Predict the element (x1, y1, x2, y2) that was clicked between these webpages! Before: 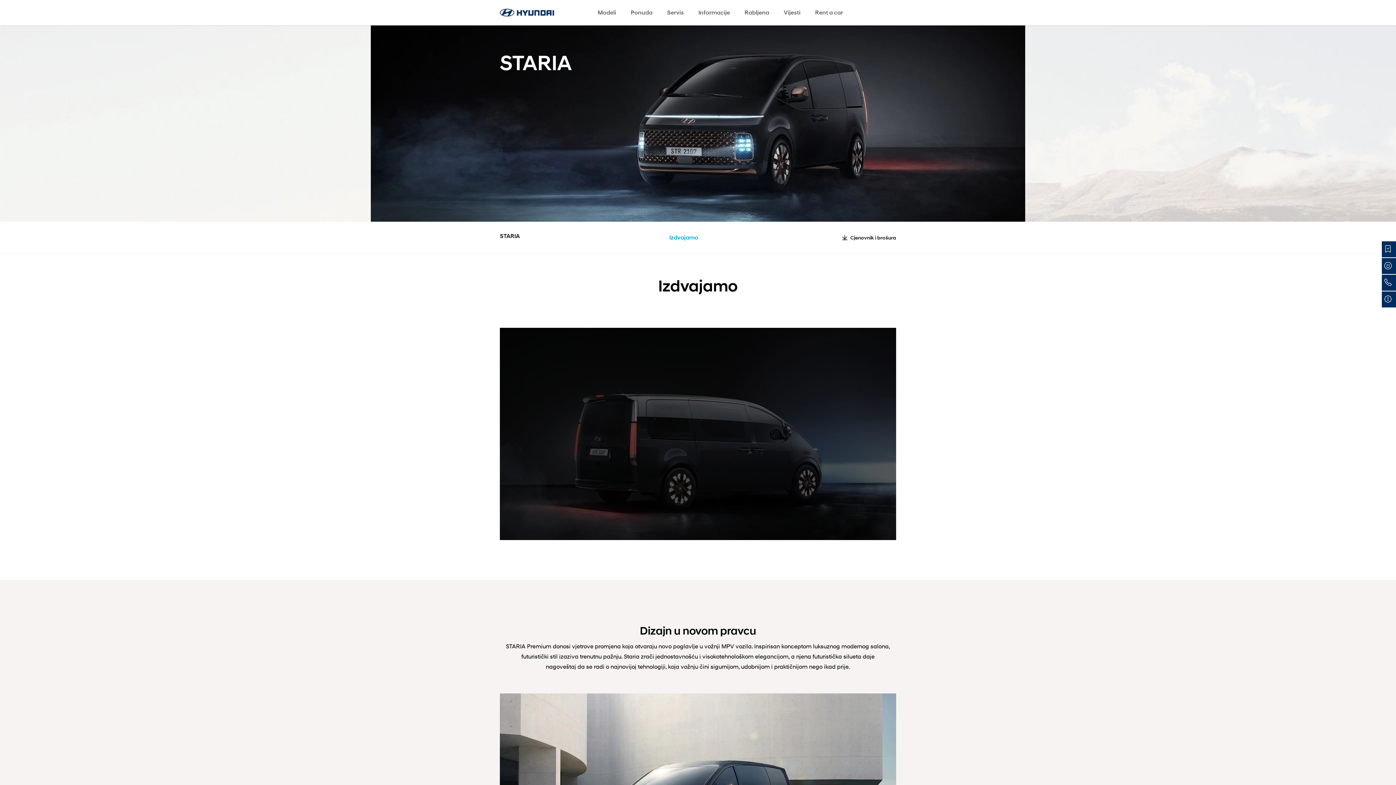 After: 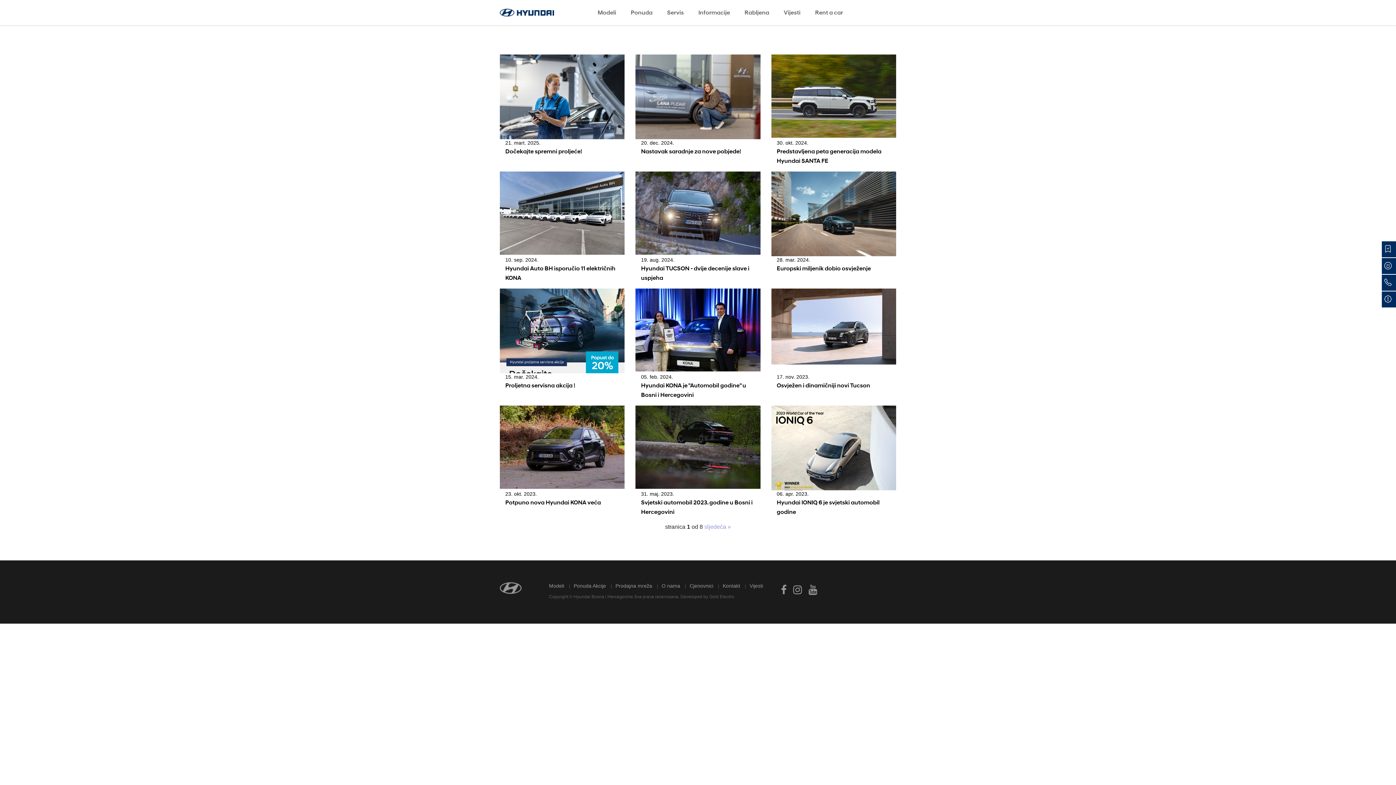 Action: label: Vijesti bbox: (784, 0, 800, 25)